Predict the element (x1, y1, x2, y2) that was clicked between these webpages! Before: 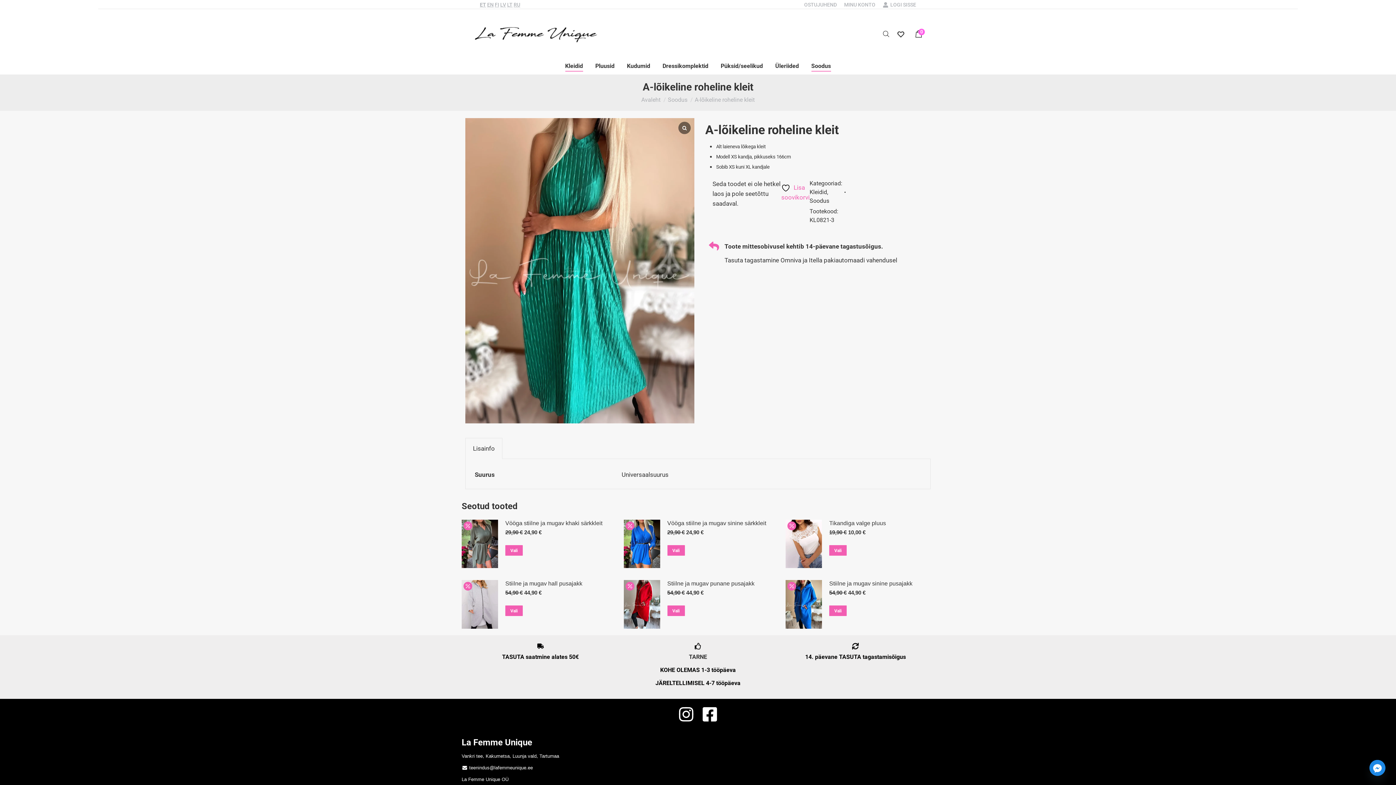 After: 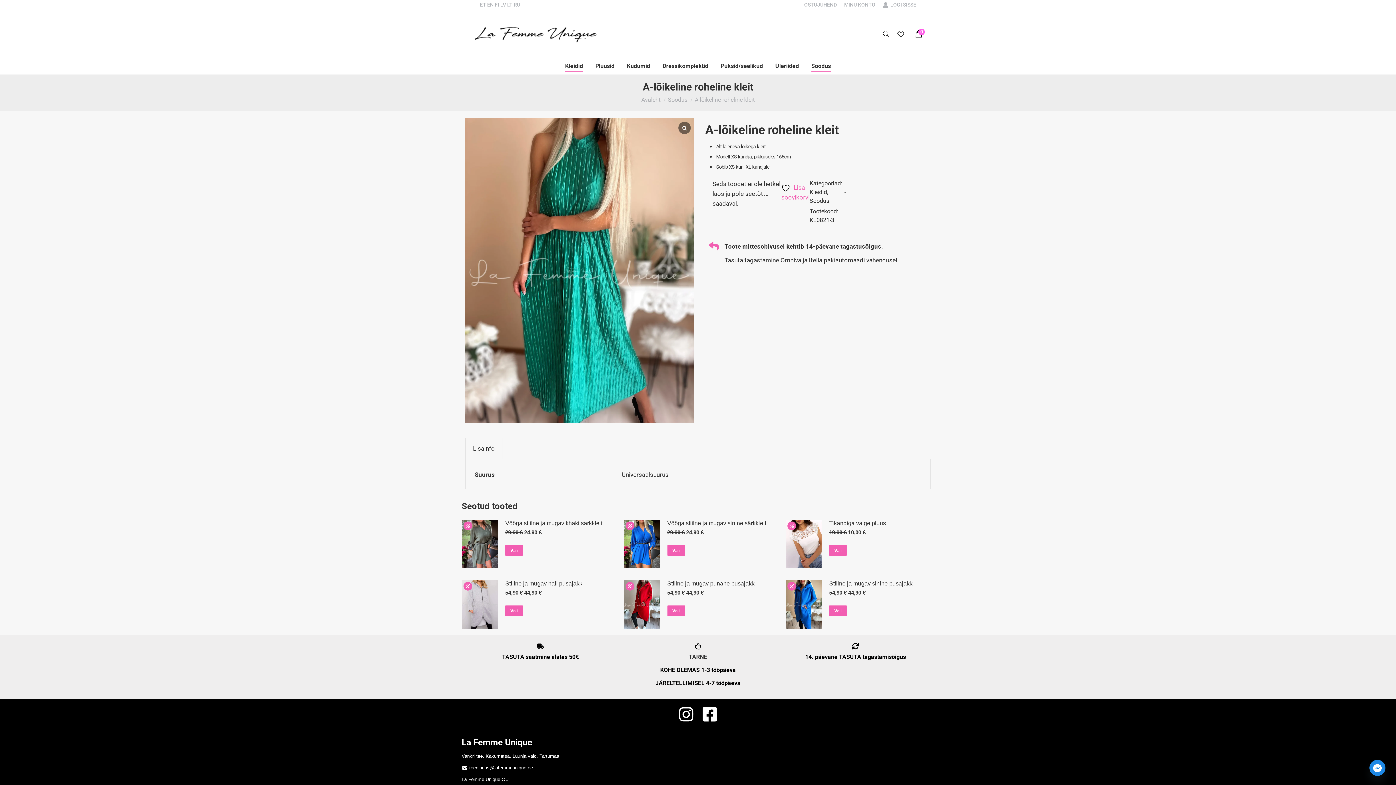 Action: bbox: (507, 1, 512, 7) label: LT